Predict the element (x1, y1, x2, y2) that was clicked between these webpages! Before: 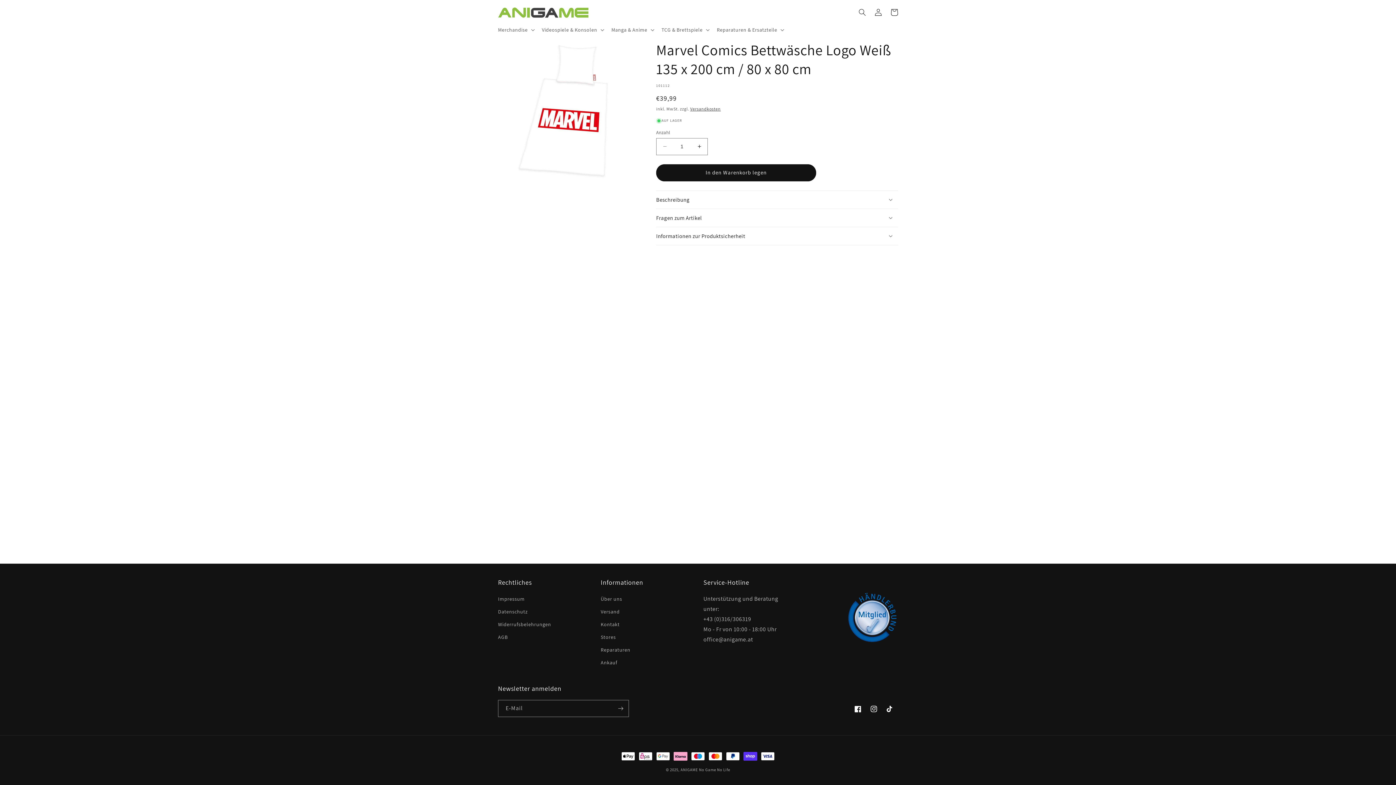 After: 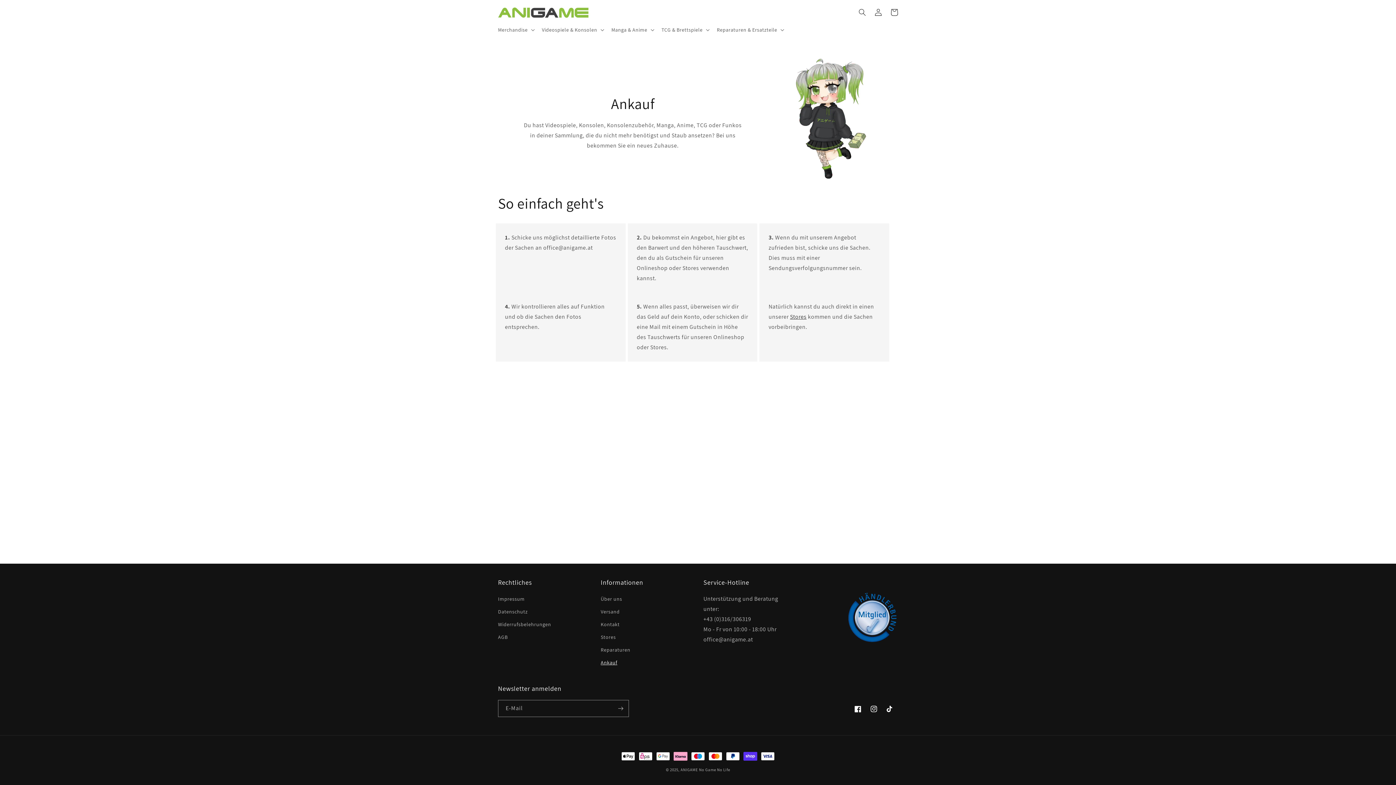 Action: label: Ankauf bbox: (600, 656, 617, 669)